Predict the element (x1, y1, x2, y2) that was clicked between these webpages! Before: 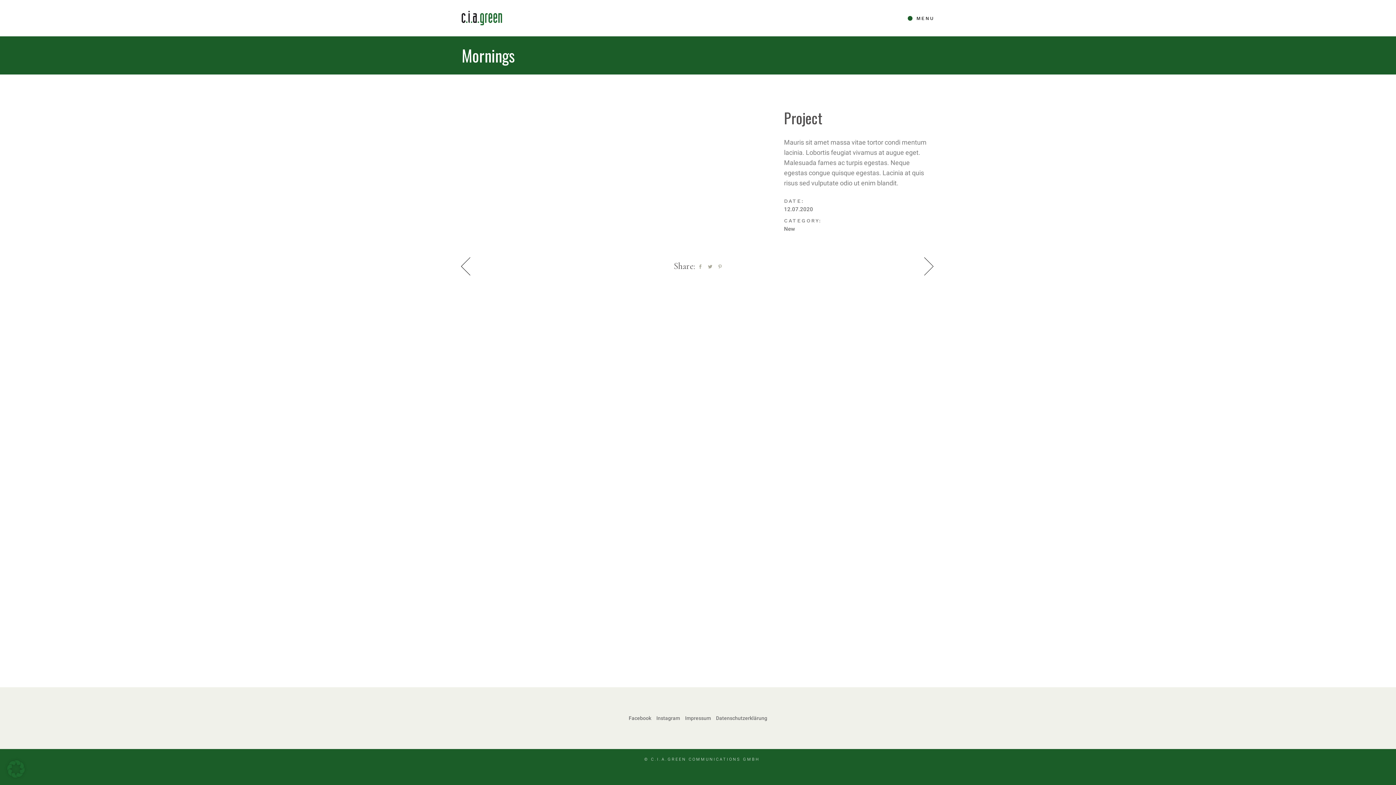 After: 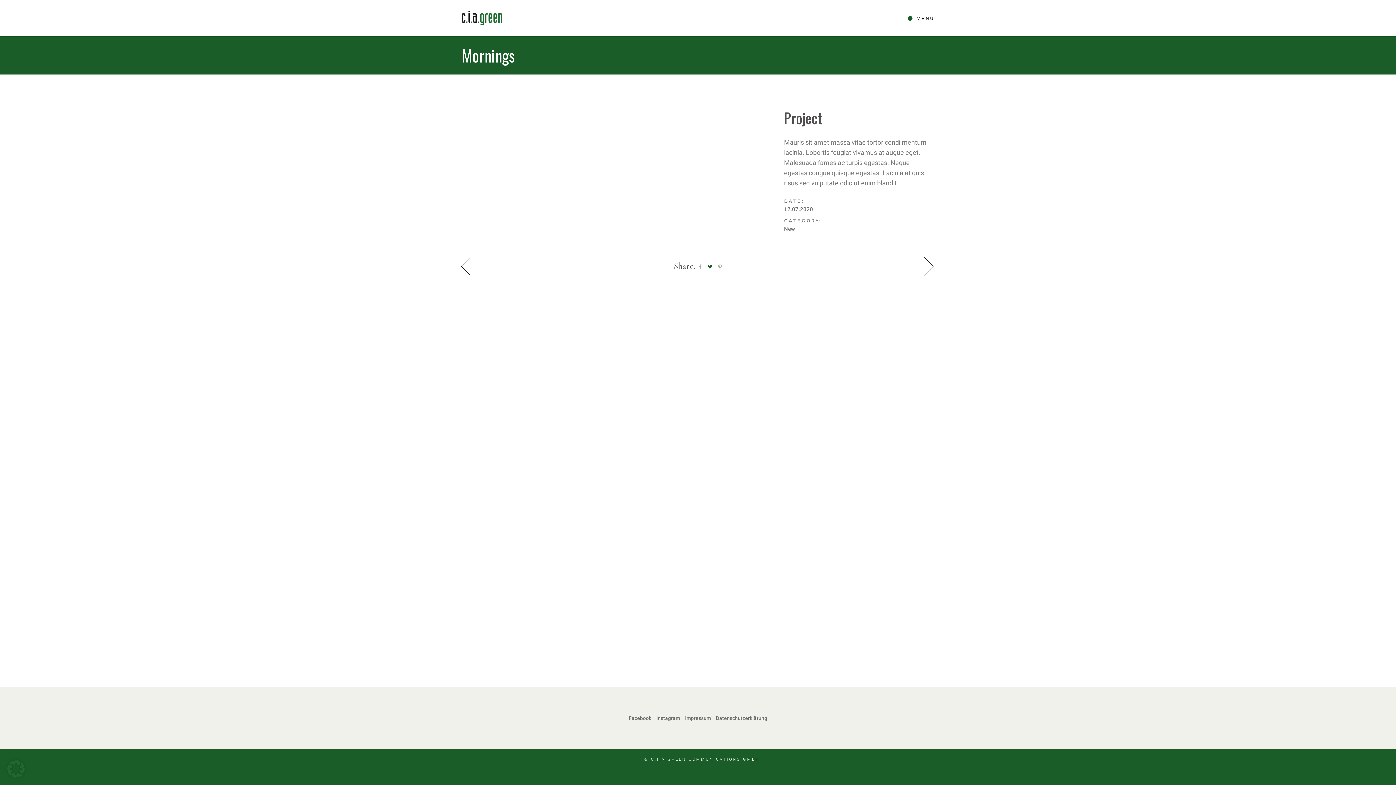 Action: bbox: (708, 264, 712, 269)